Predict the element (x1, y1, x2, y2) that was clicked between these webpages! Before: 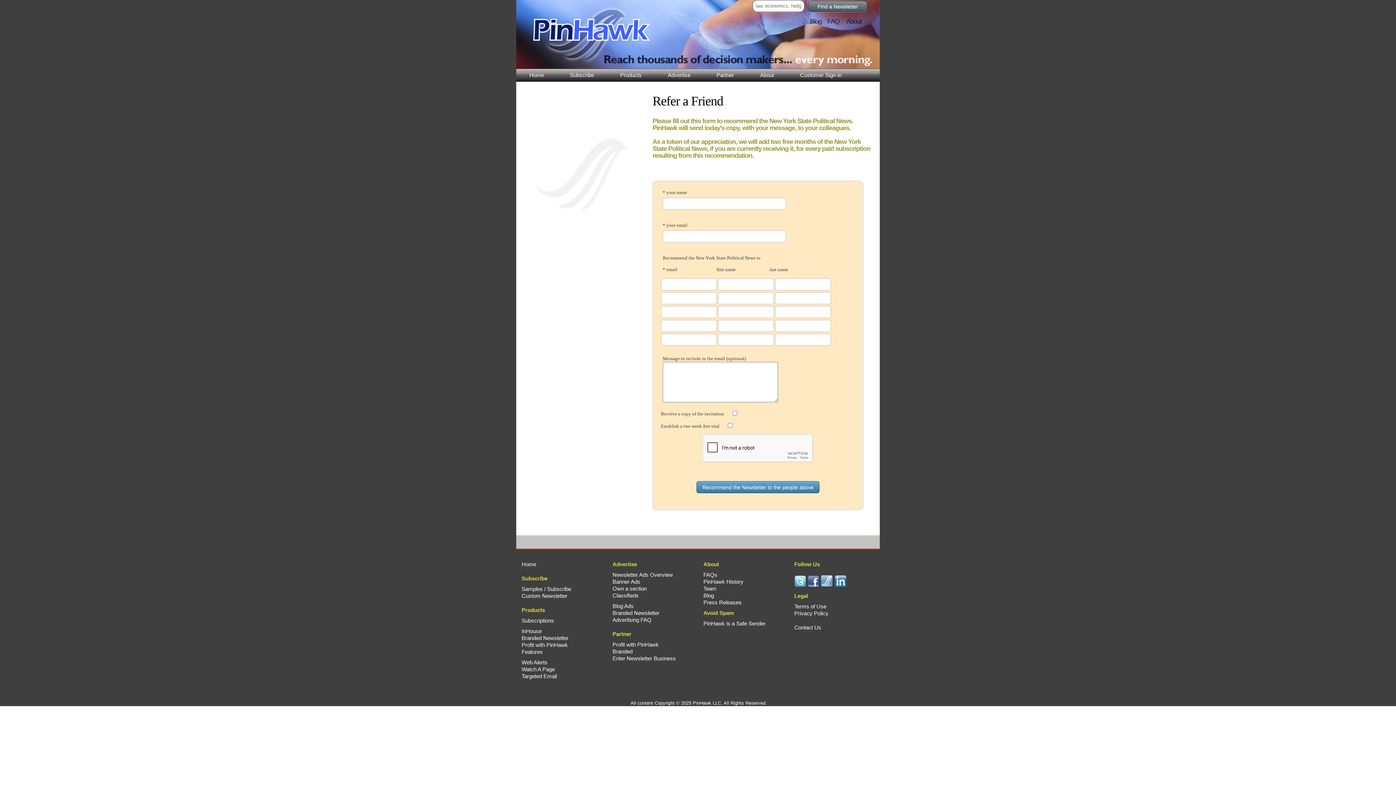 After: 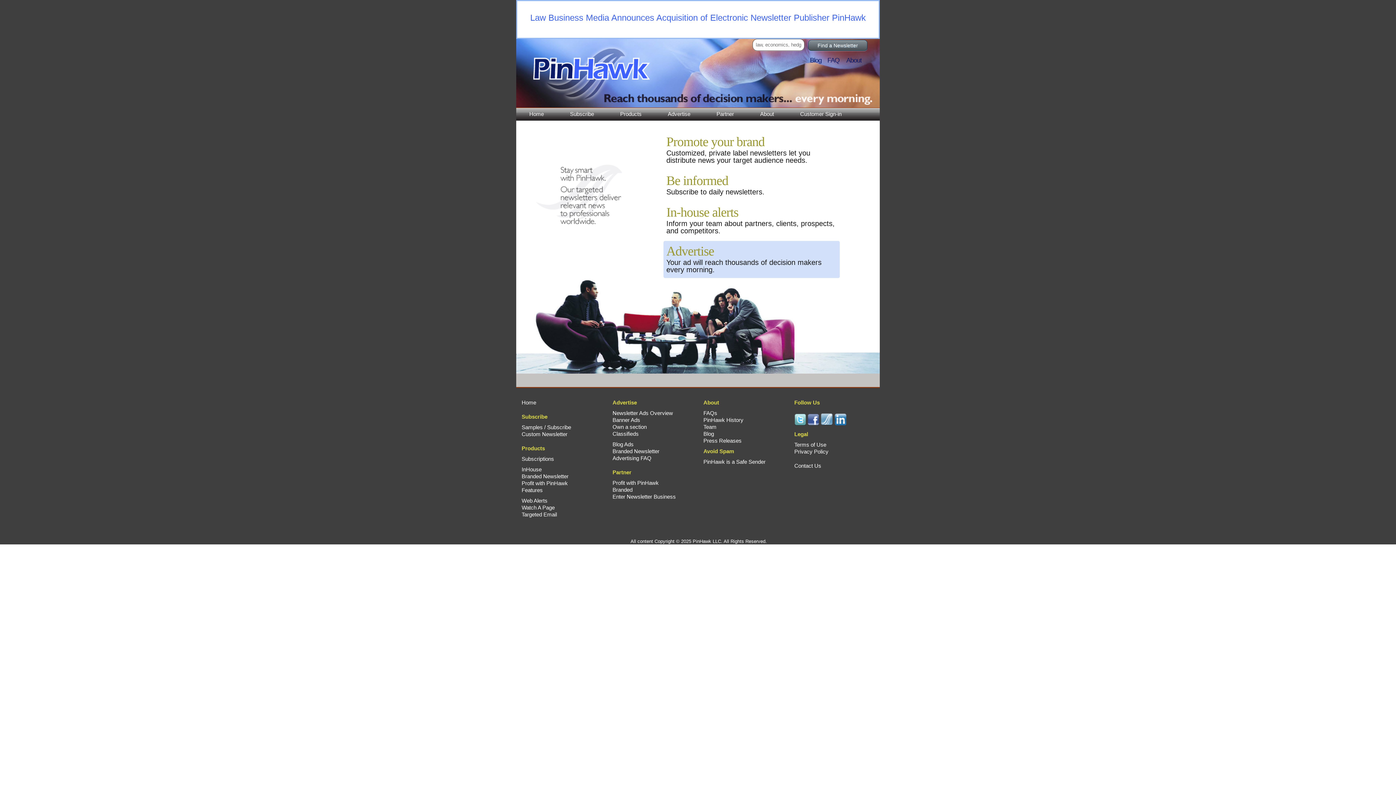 Action: bbox: (516, 68, 557, 81) label: Home